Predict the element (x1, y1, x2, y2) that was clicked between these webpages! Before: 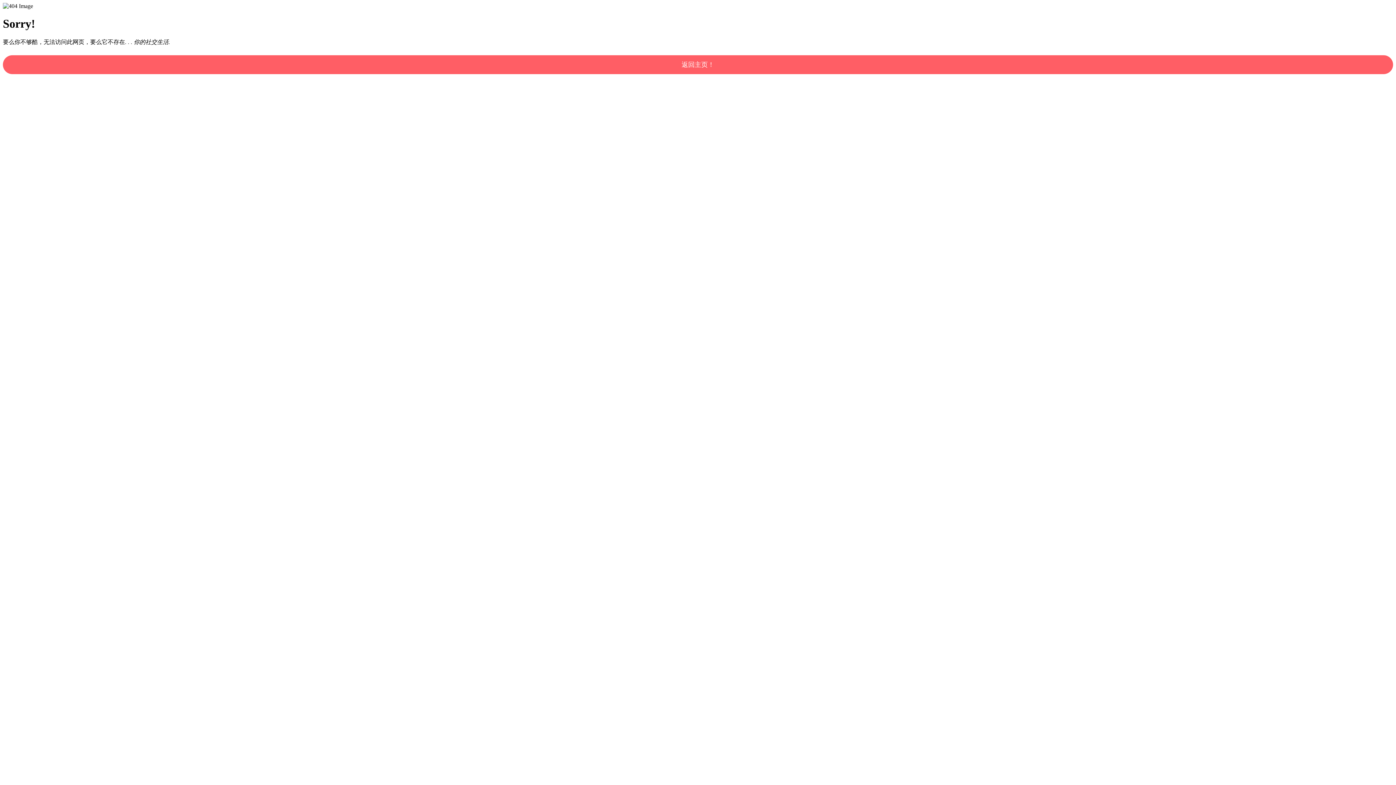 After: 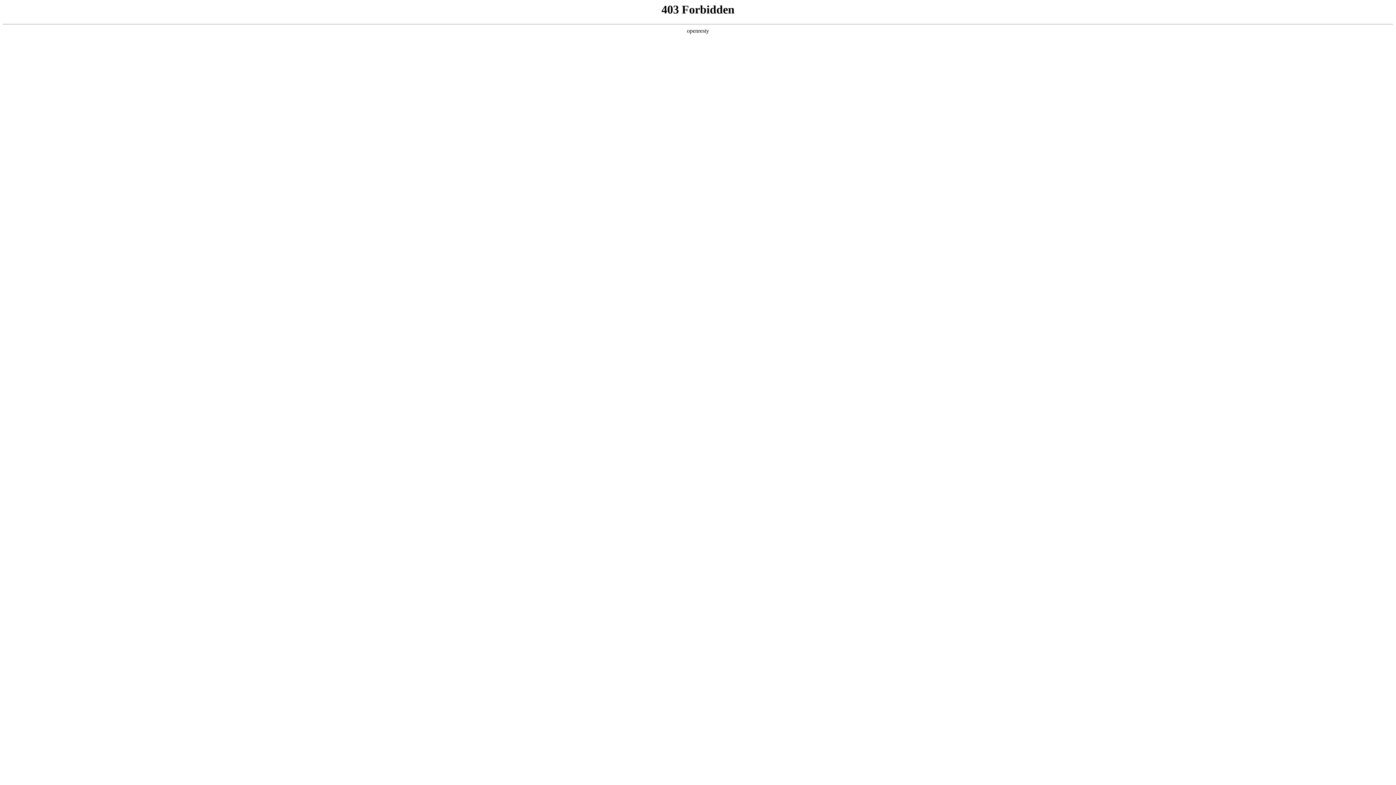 Action: bbox: (2, 55, 1393, 74) label: 返回主页！